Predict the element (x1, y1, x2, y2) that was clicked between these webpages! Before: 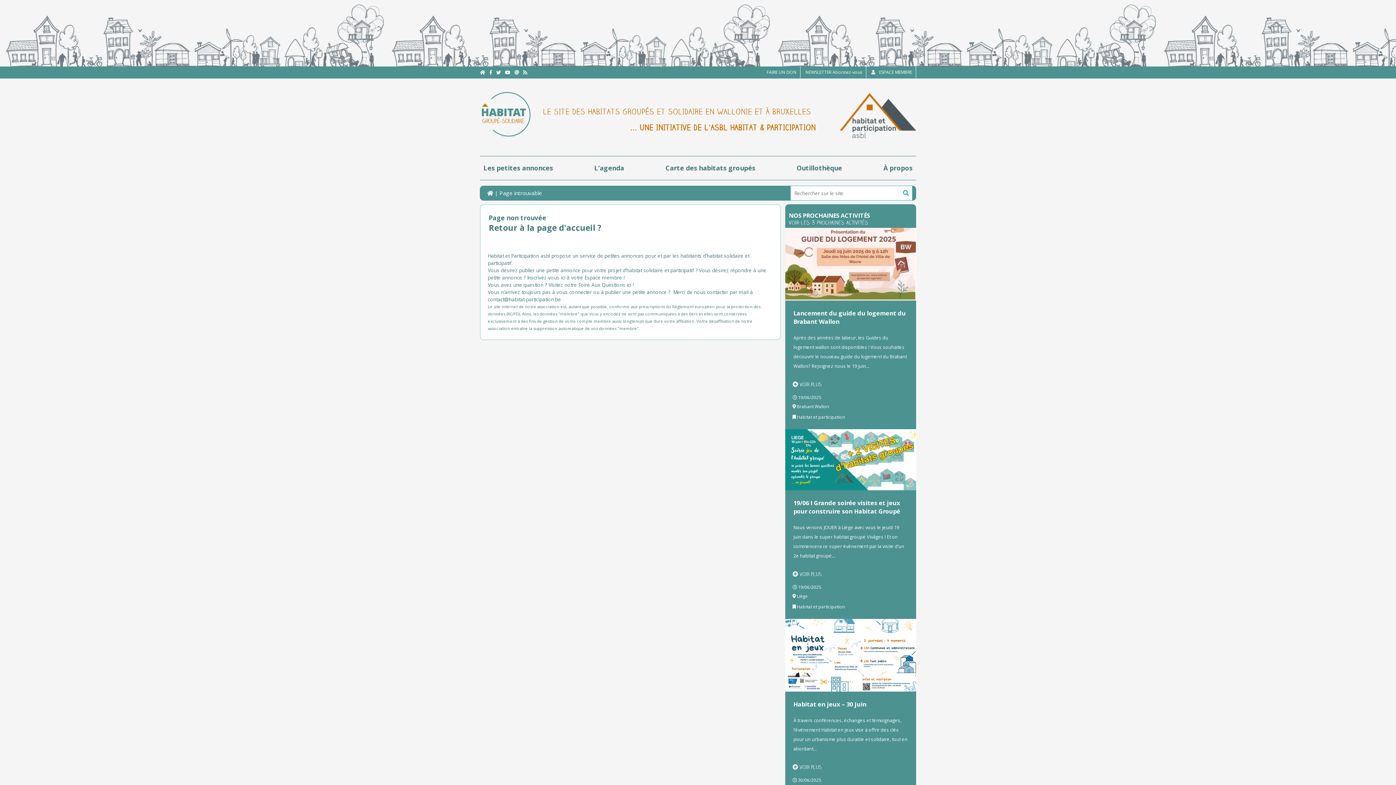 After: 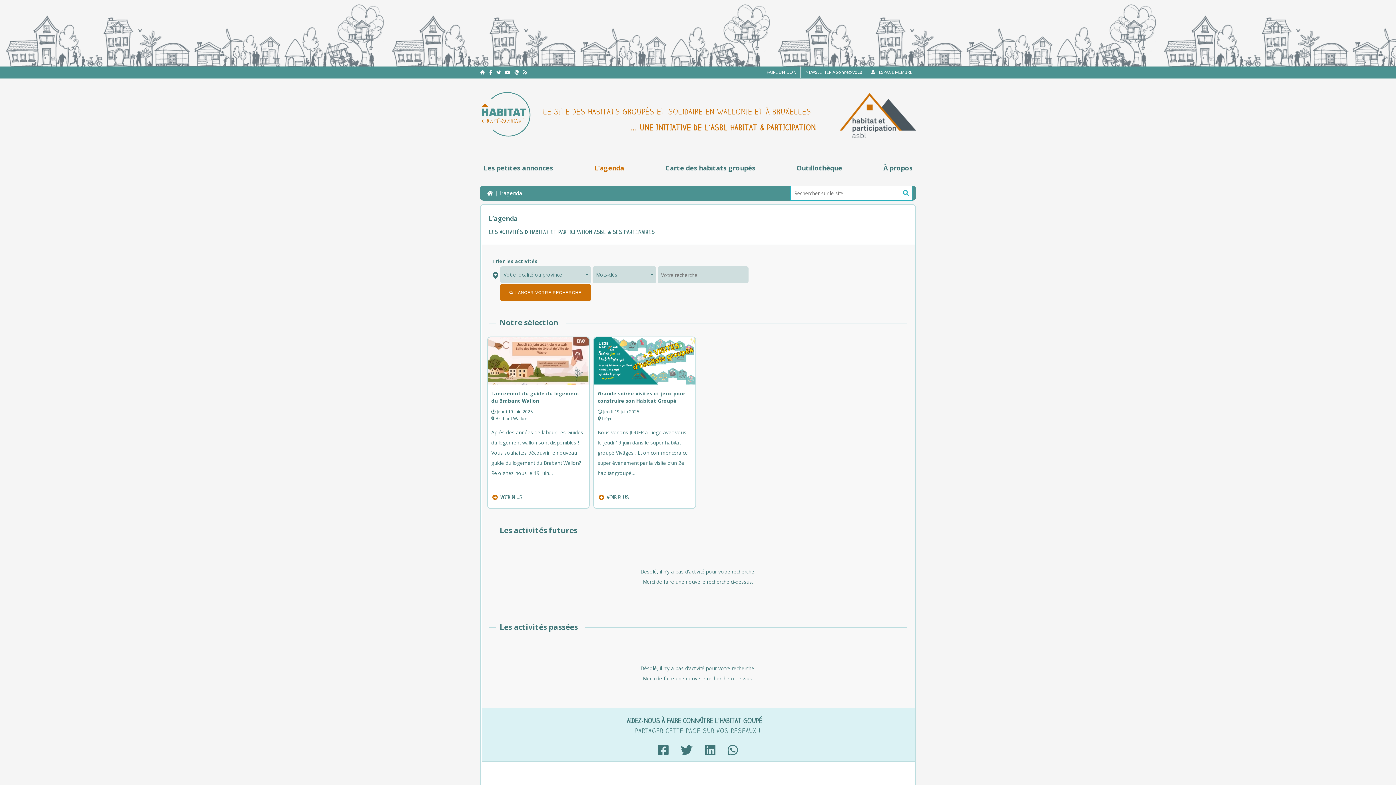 Action: bbox: (797, 414, 845, 420) label: Habitat et participation